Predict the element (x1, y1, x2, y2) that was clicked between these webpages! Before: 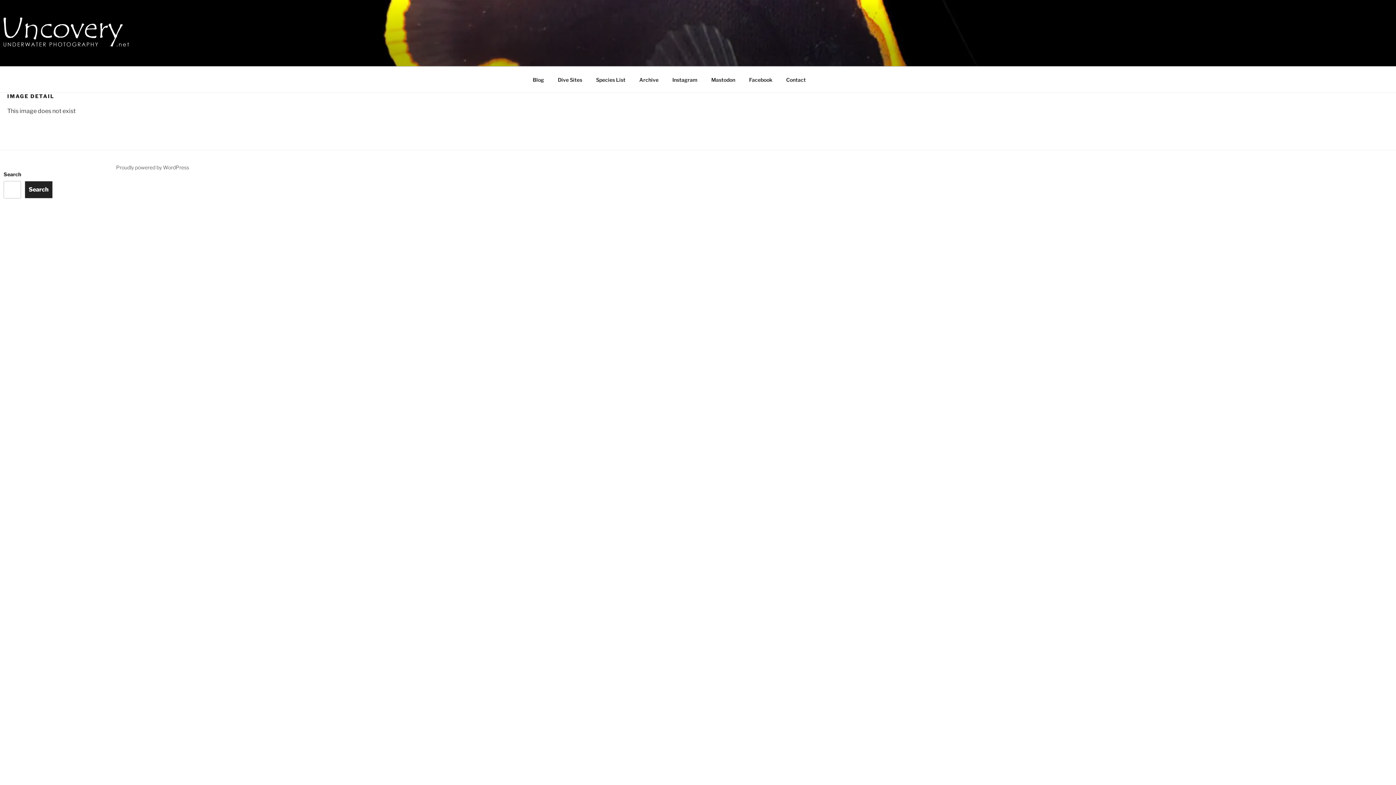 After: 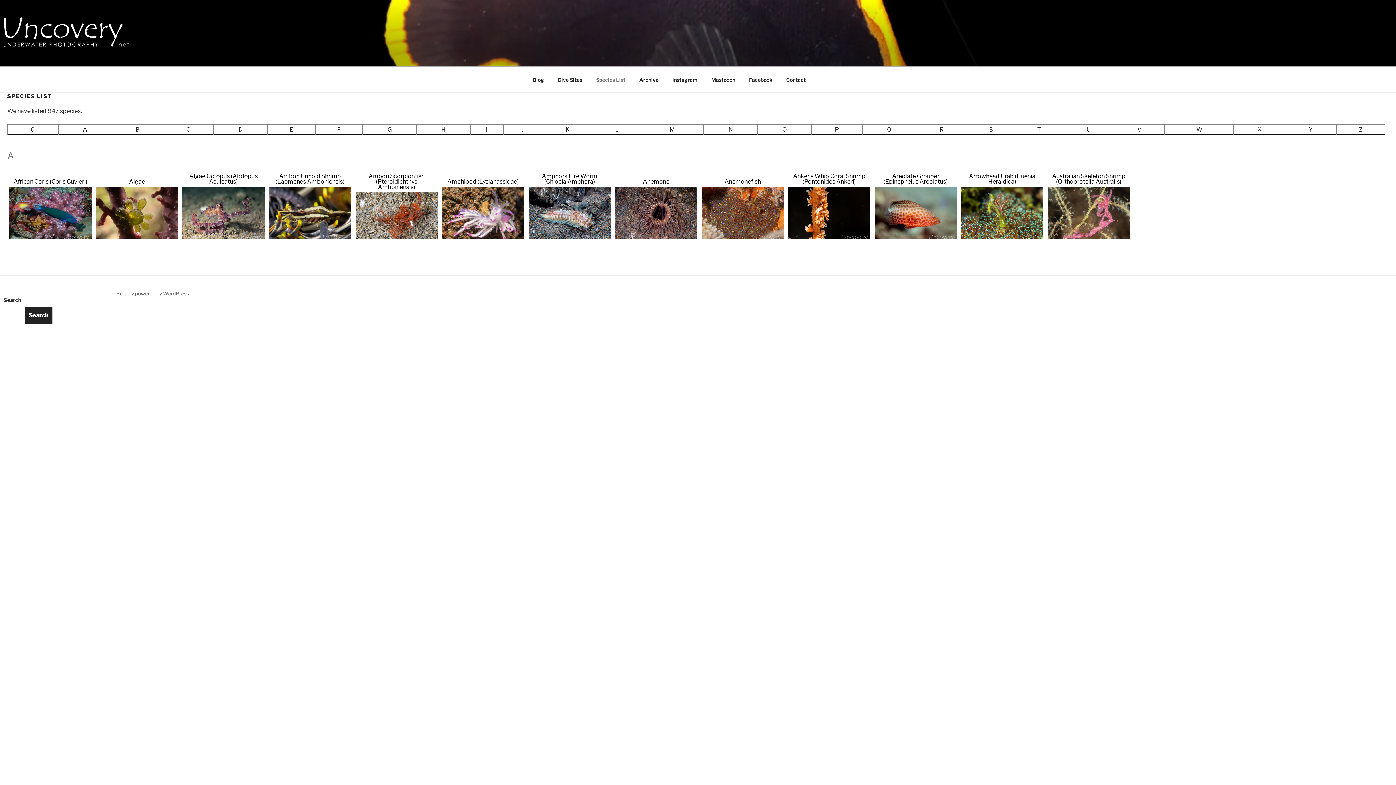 Action: bbox: (589, 70, 632, 88) label: Species List